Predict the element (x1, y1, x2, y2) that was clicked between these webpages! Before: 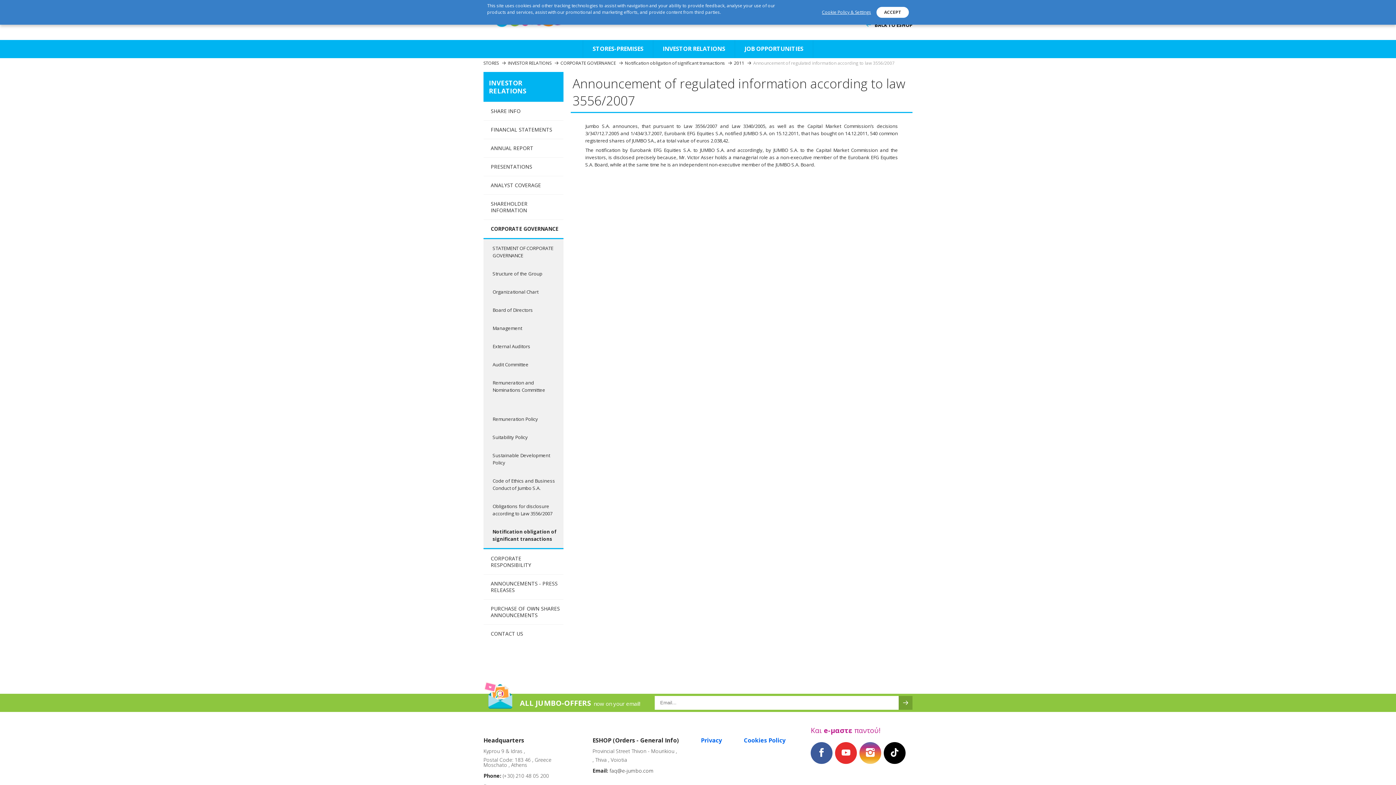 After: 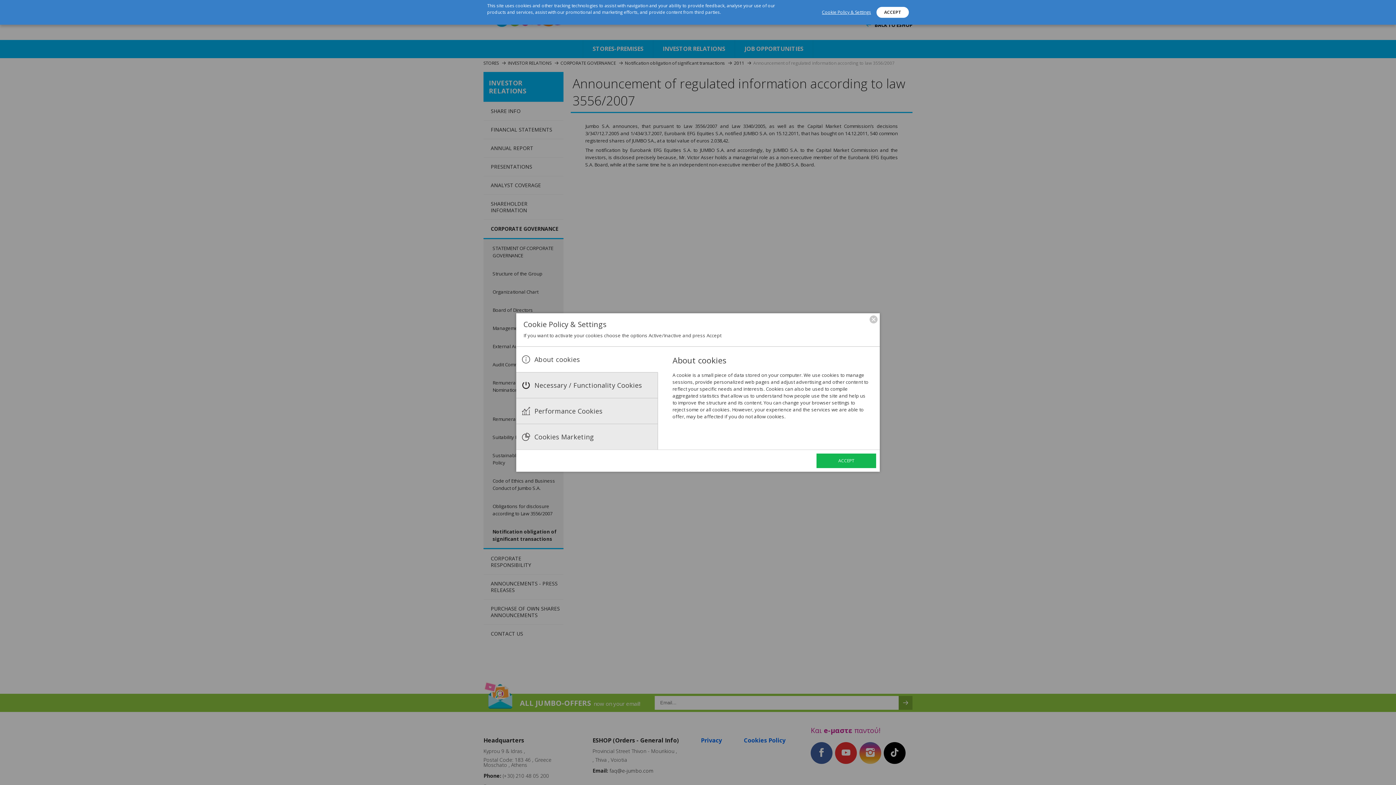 Action: label: Cookies Policy bbox: (744, 737, 785, 743)